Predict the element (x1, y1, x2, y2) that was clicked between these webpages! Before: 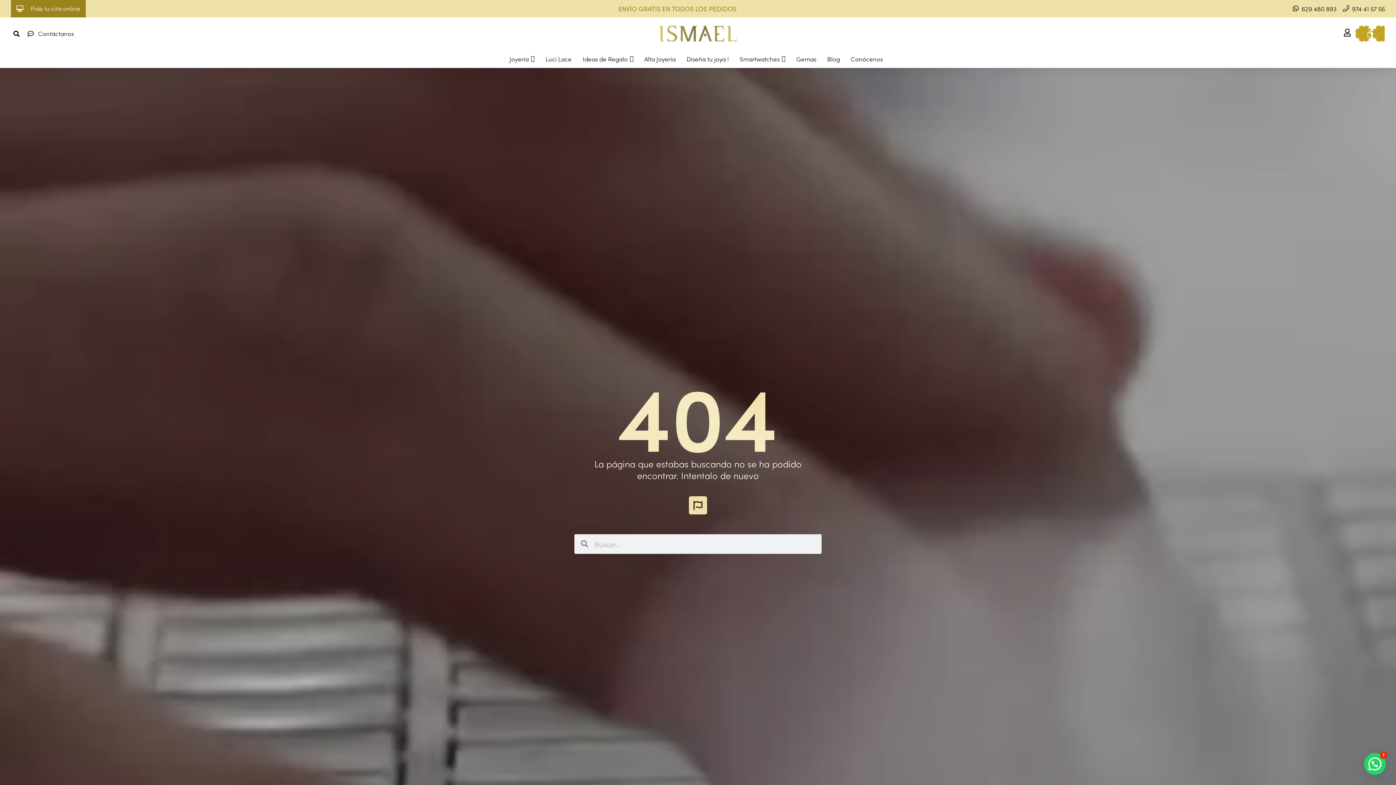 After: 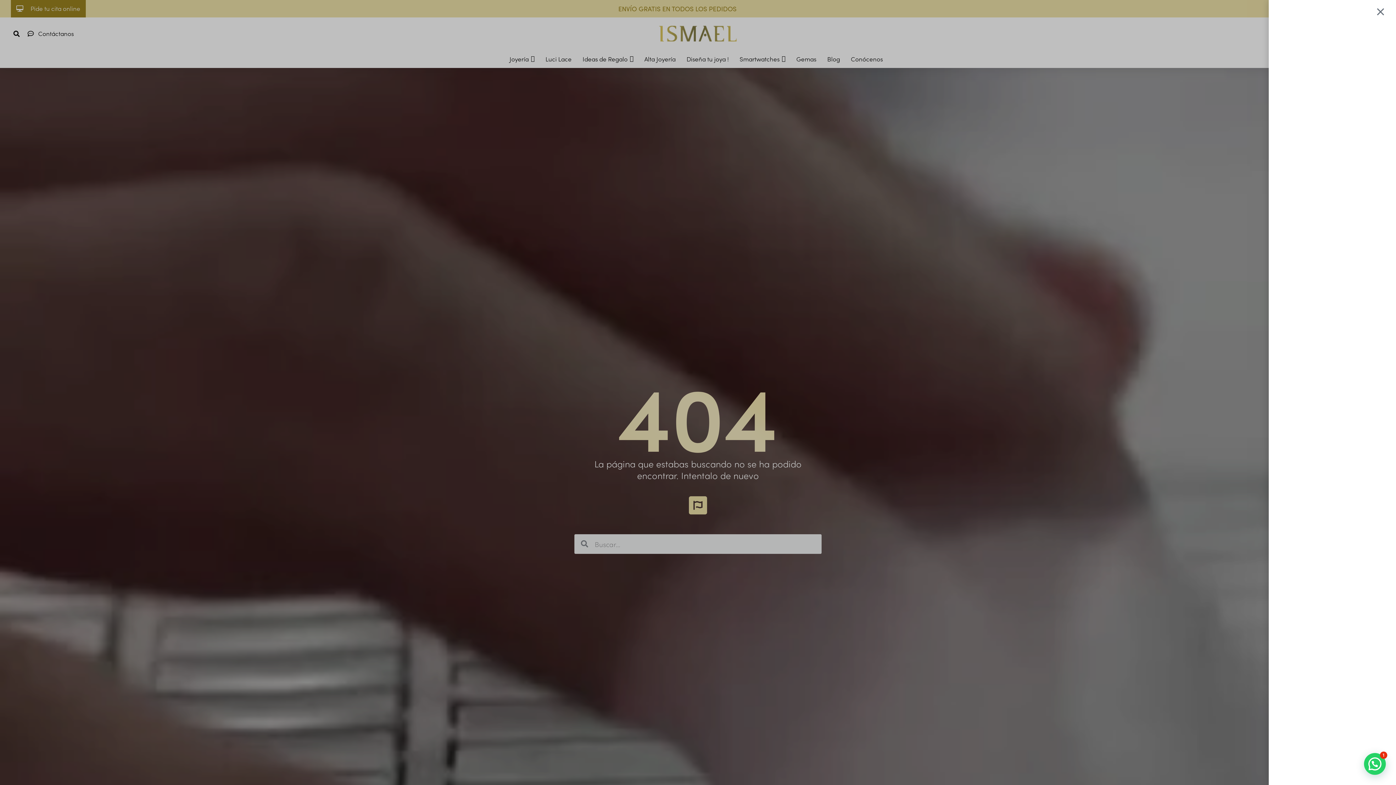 Action: label: Carrito bbox: (1355, 25, 1385, 42)